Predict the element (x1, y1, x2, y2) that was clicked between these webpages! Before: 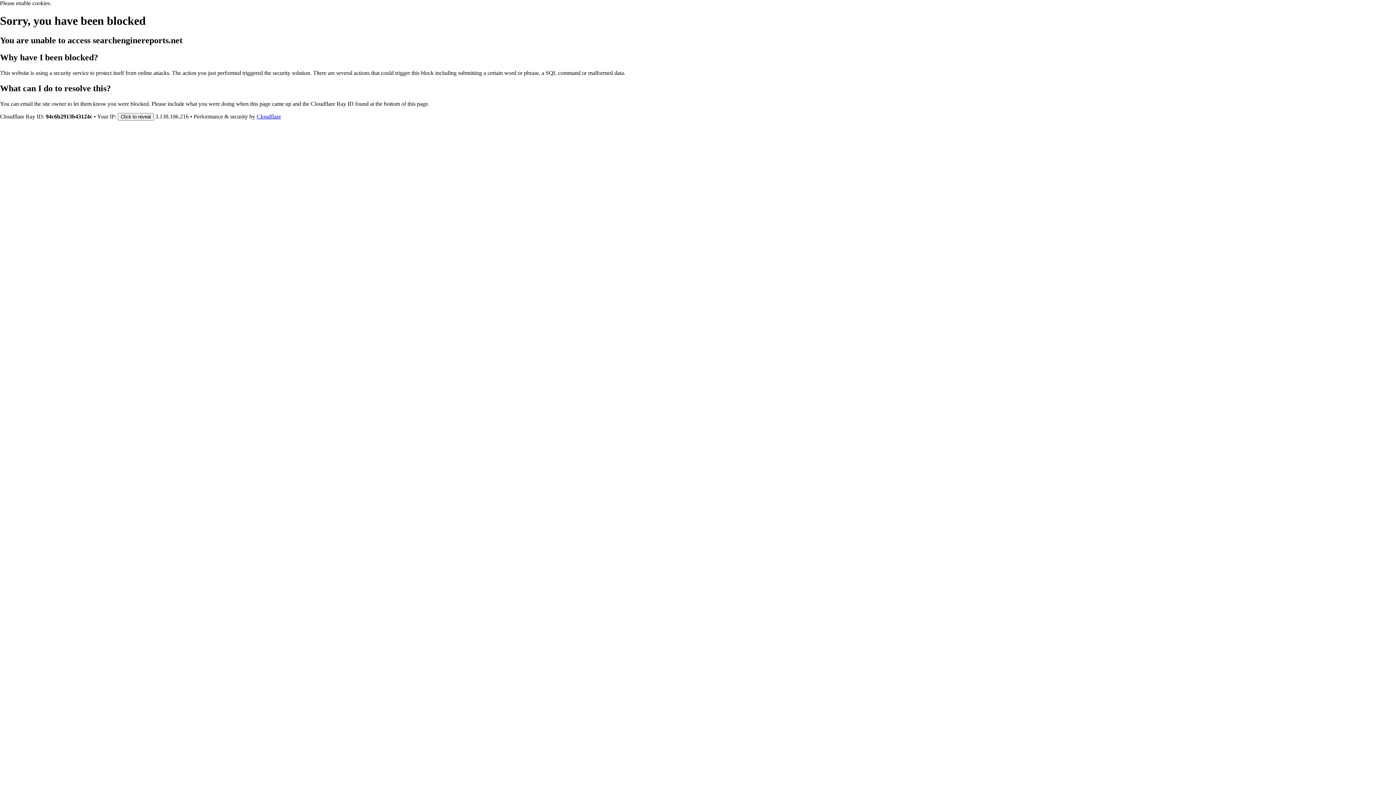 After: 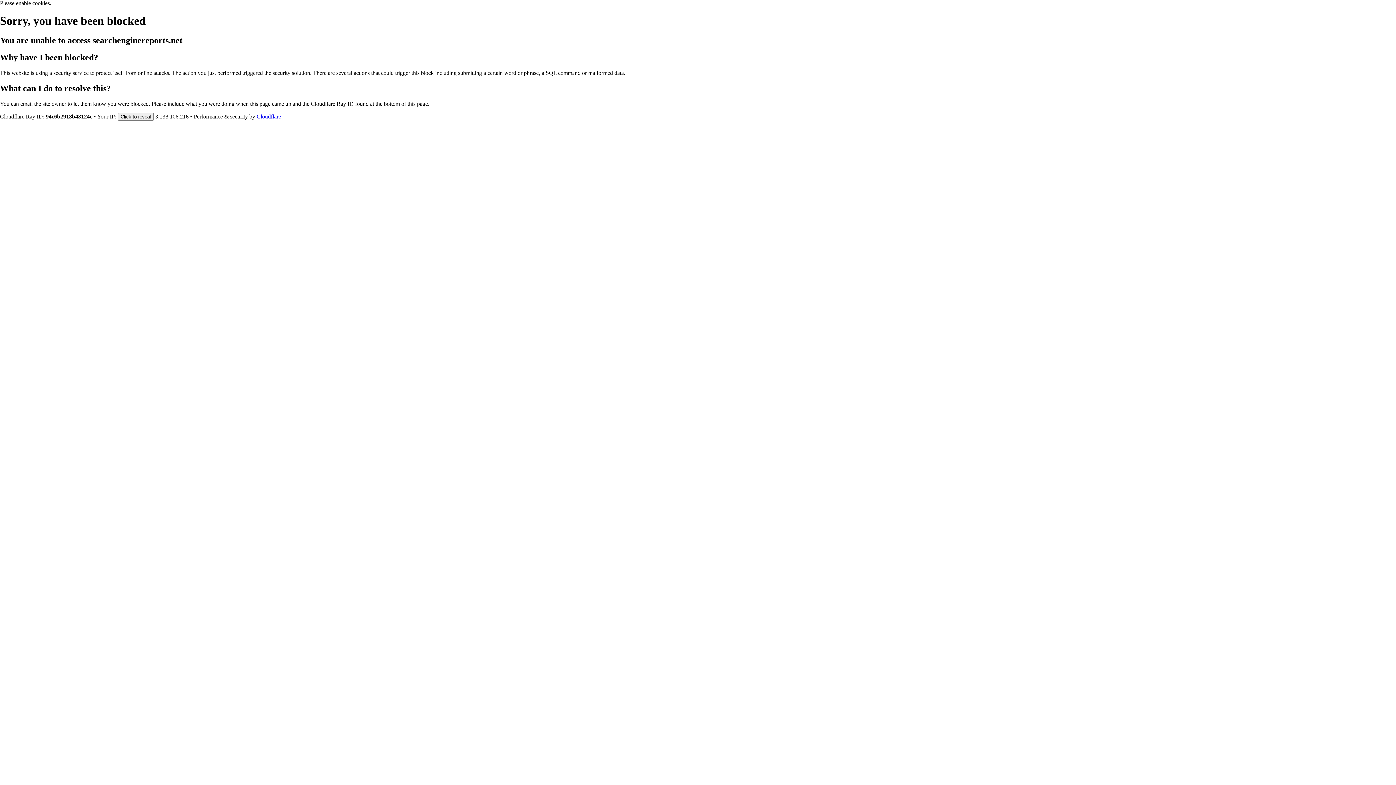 Action: label: Cloudflare bbox: (256, 113, 281, 119)